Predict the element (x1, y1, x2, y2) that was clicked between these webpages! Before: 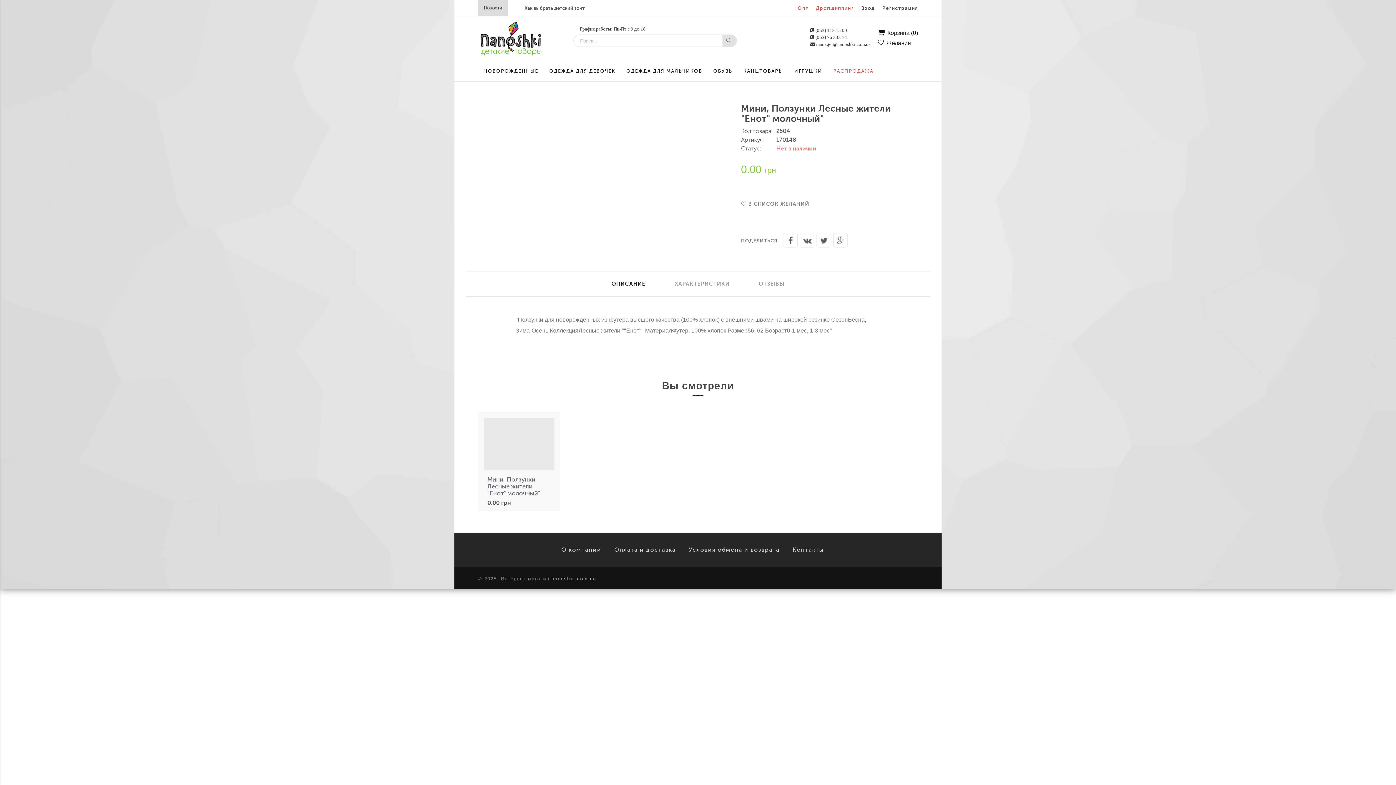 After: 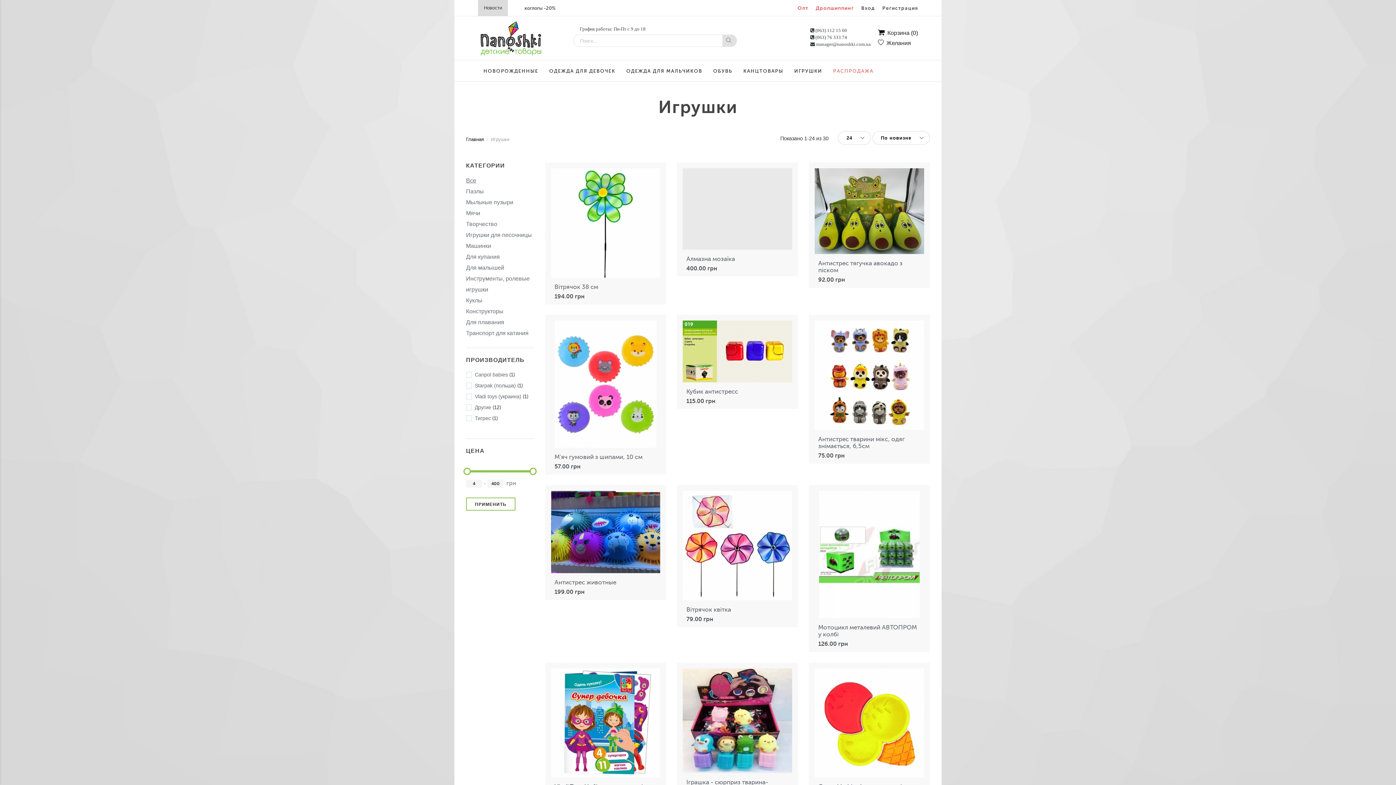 Action: label: ИГРУШКИ bbox: (789, 60, 828, 82)